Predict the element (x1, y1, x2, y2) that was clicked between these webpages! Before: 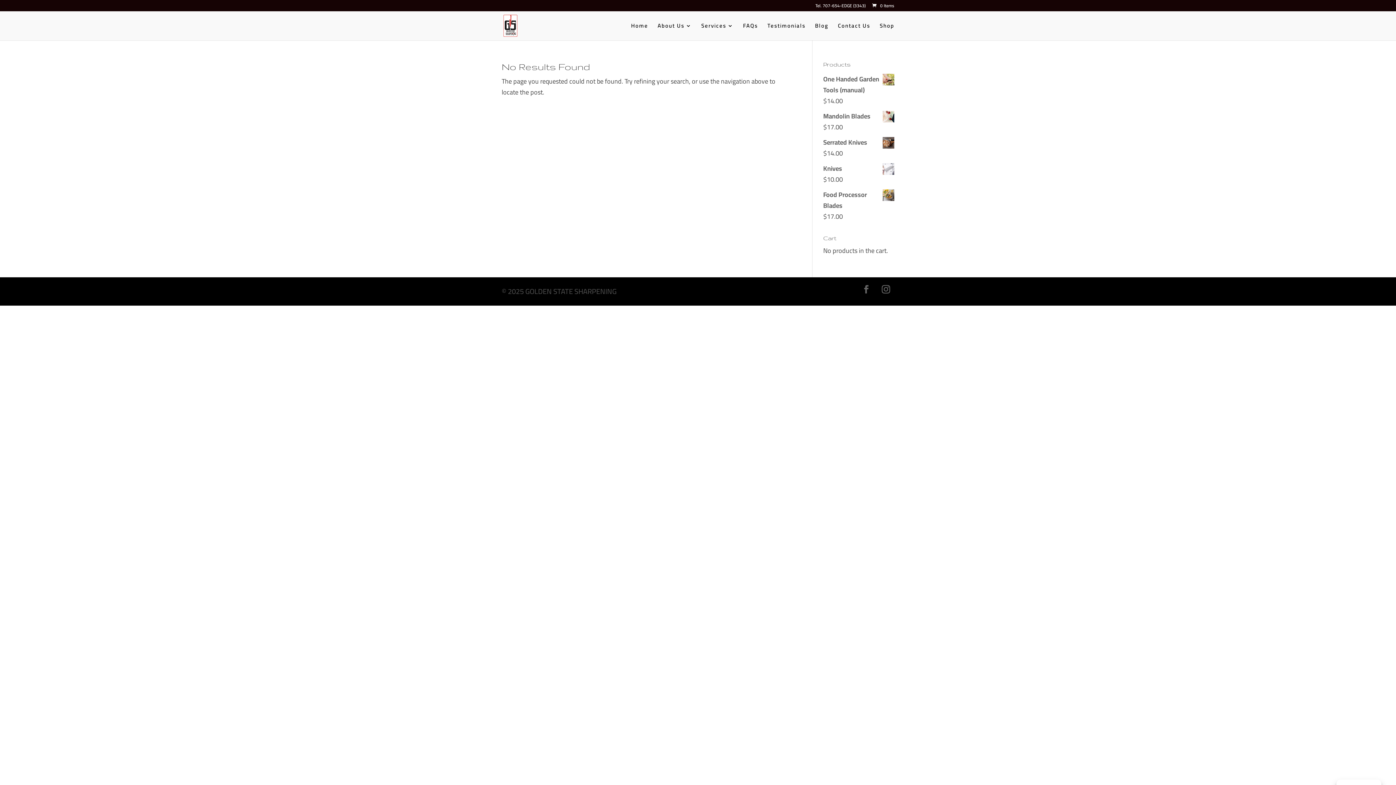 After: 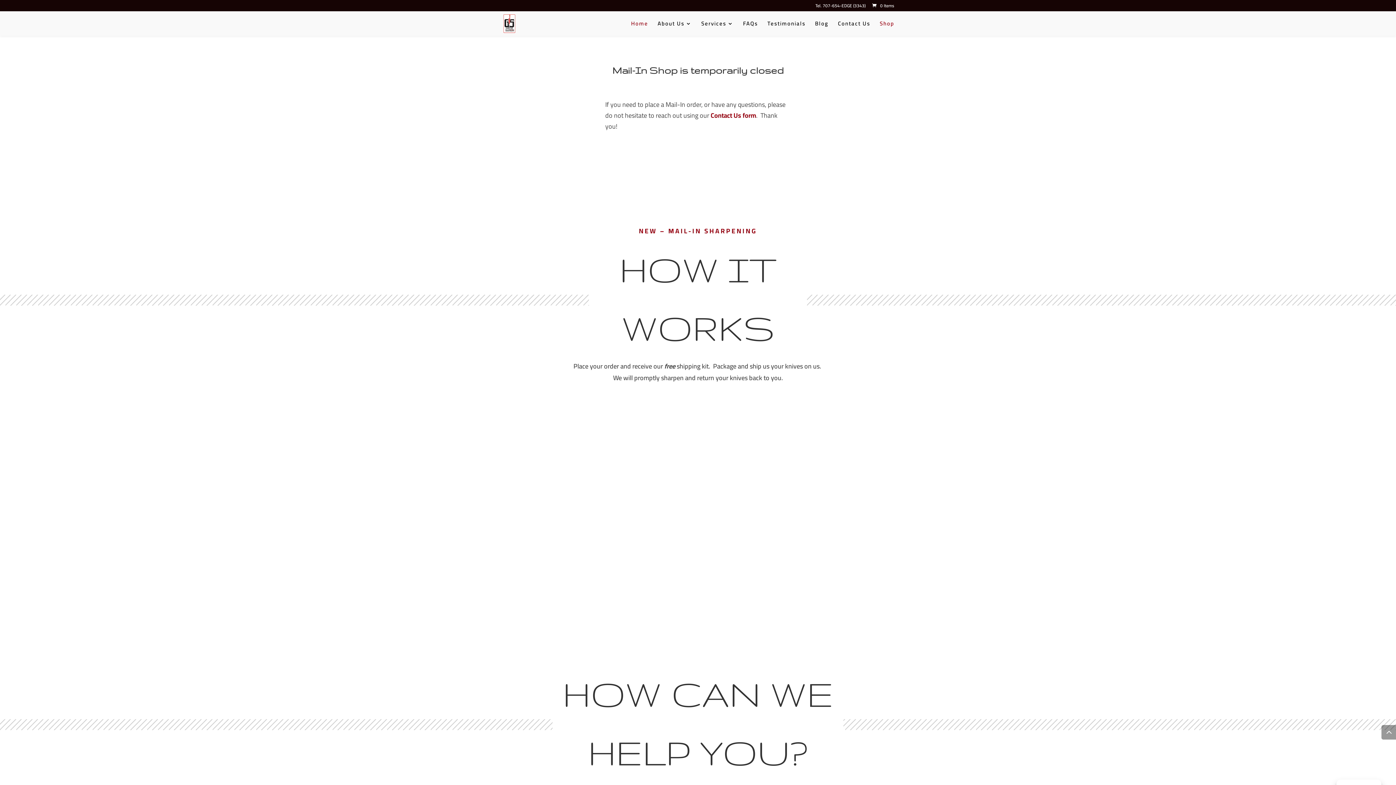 Action: bbox: (880, 23, 894, 40) label: Shop